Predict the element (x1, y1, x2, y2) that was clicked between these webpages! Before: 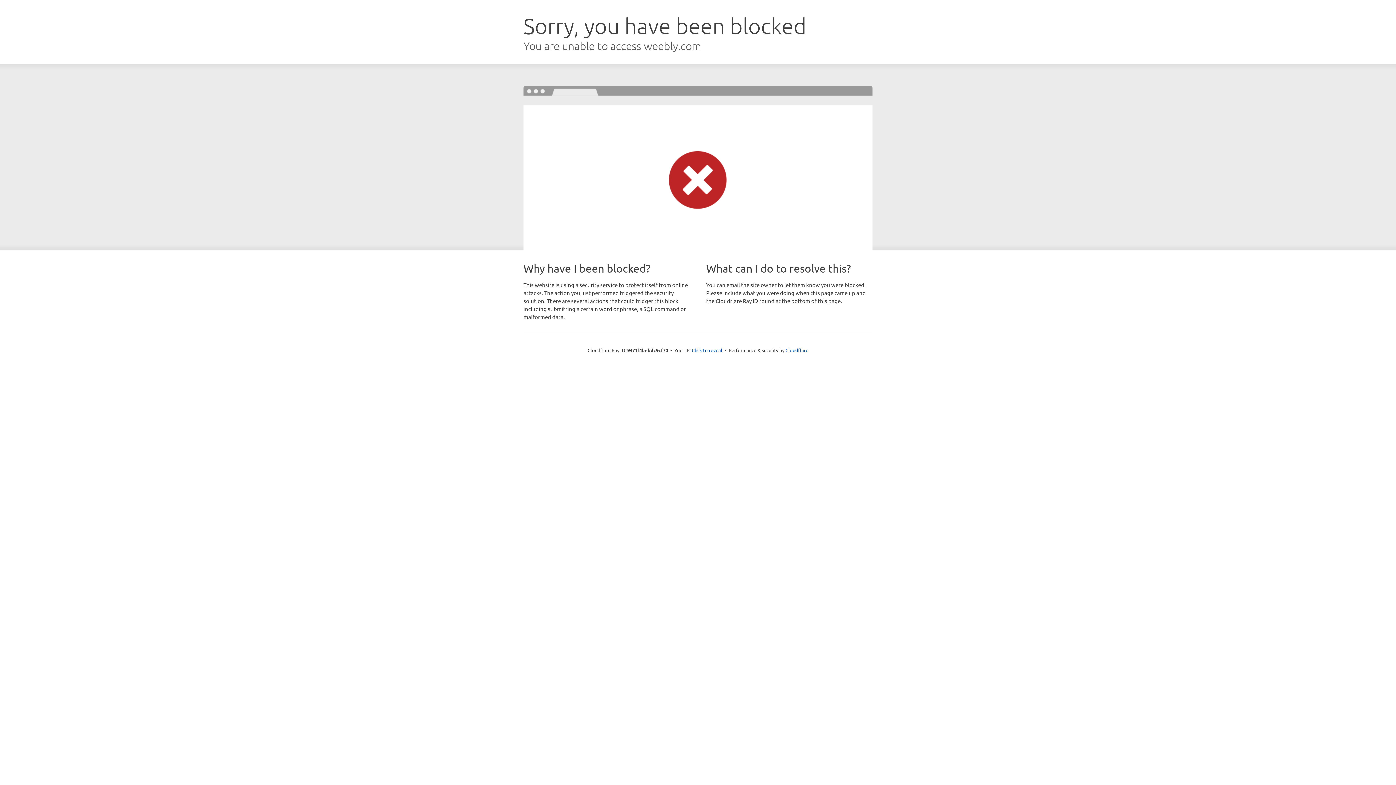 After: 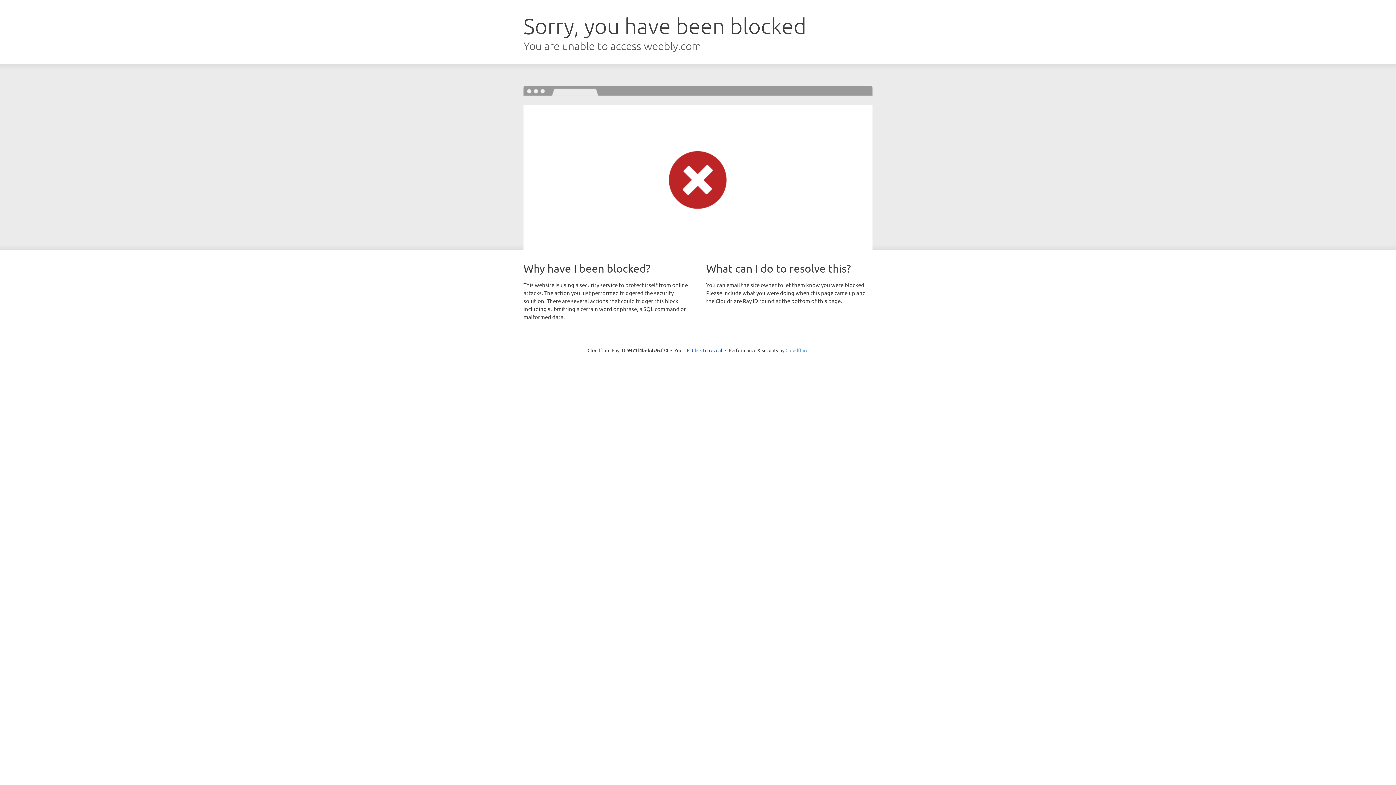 Action: bbox: (785, 347, 808, 353) label: Cloudflare